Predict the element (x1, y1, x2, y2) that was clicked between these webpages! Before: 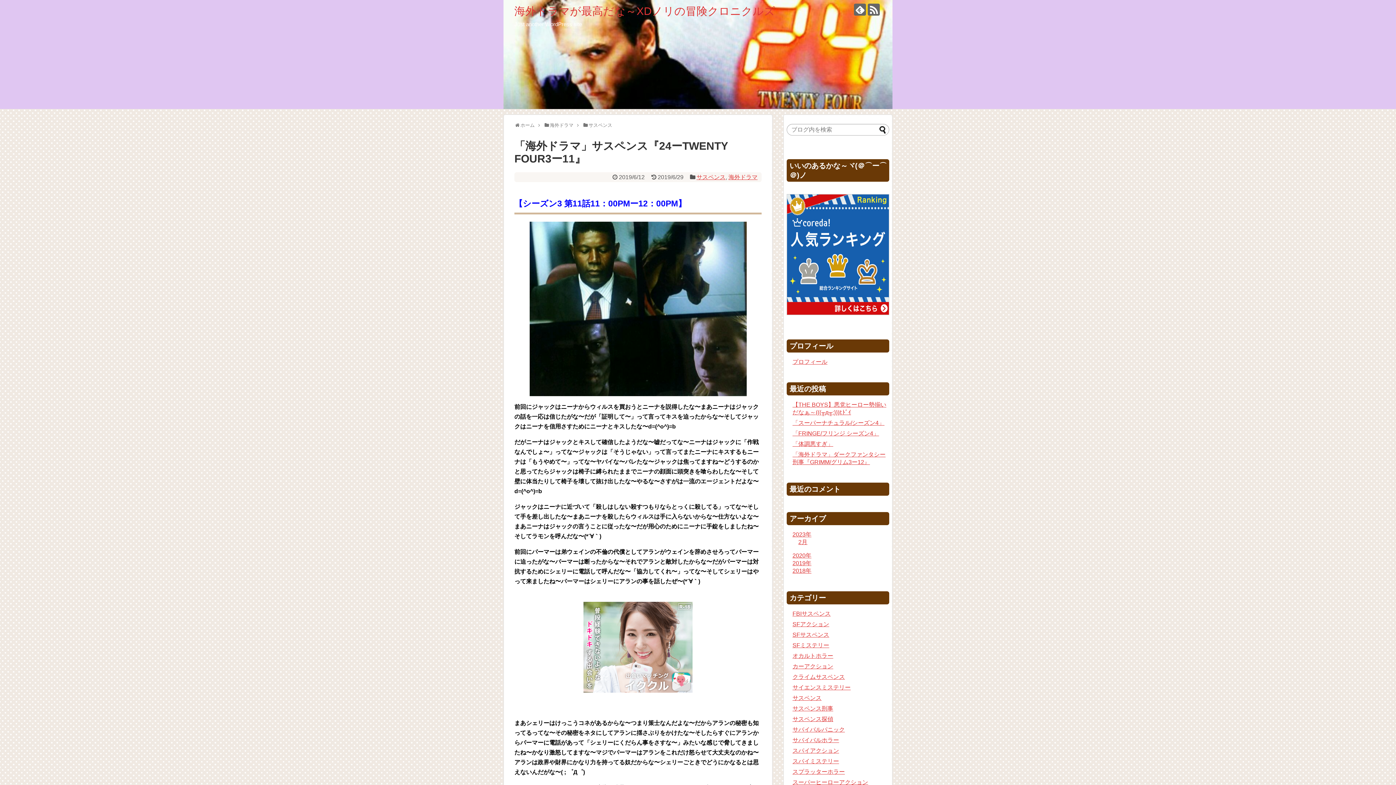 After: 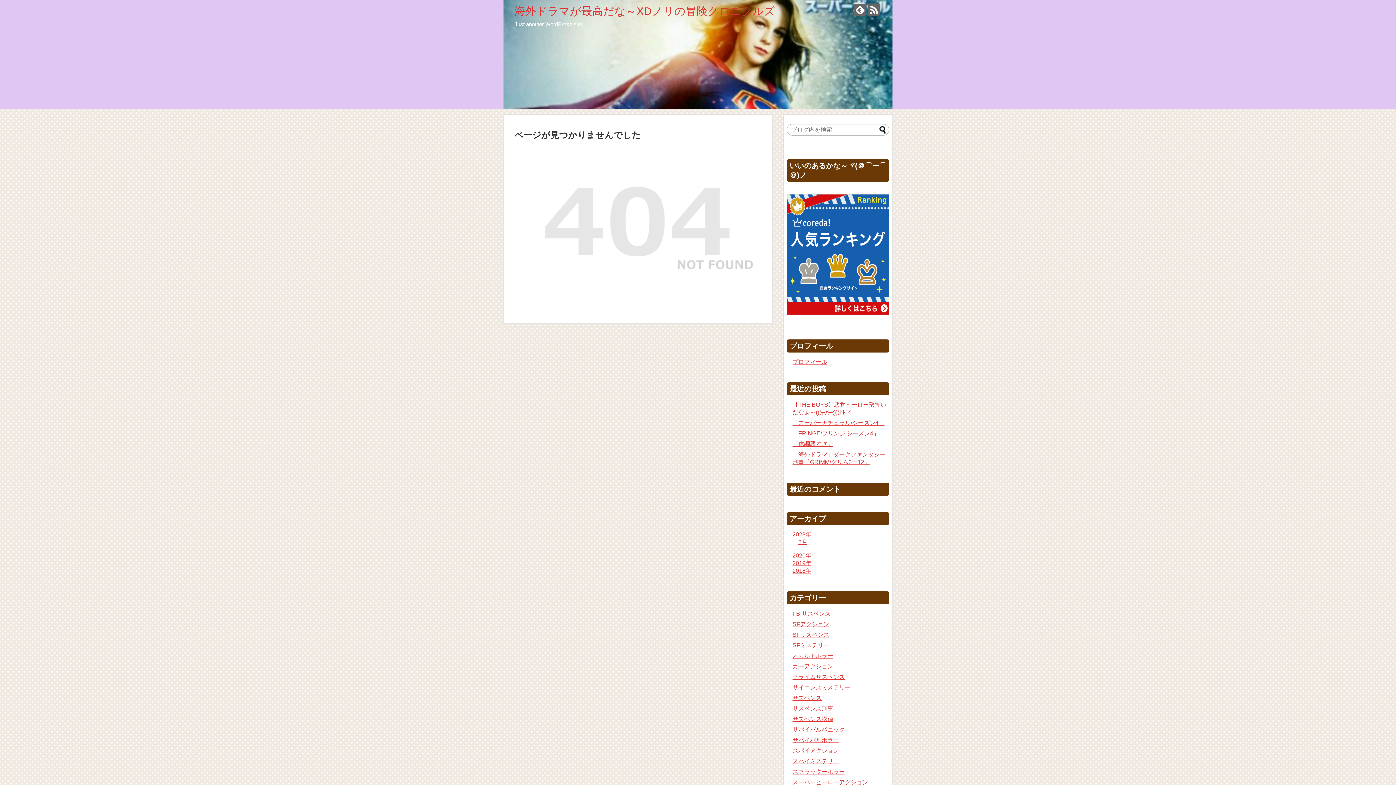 Action: label: サスペンス刑事 bbox: (792, 705, 833, 712)